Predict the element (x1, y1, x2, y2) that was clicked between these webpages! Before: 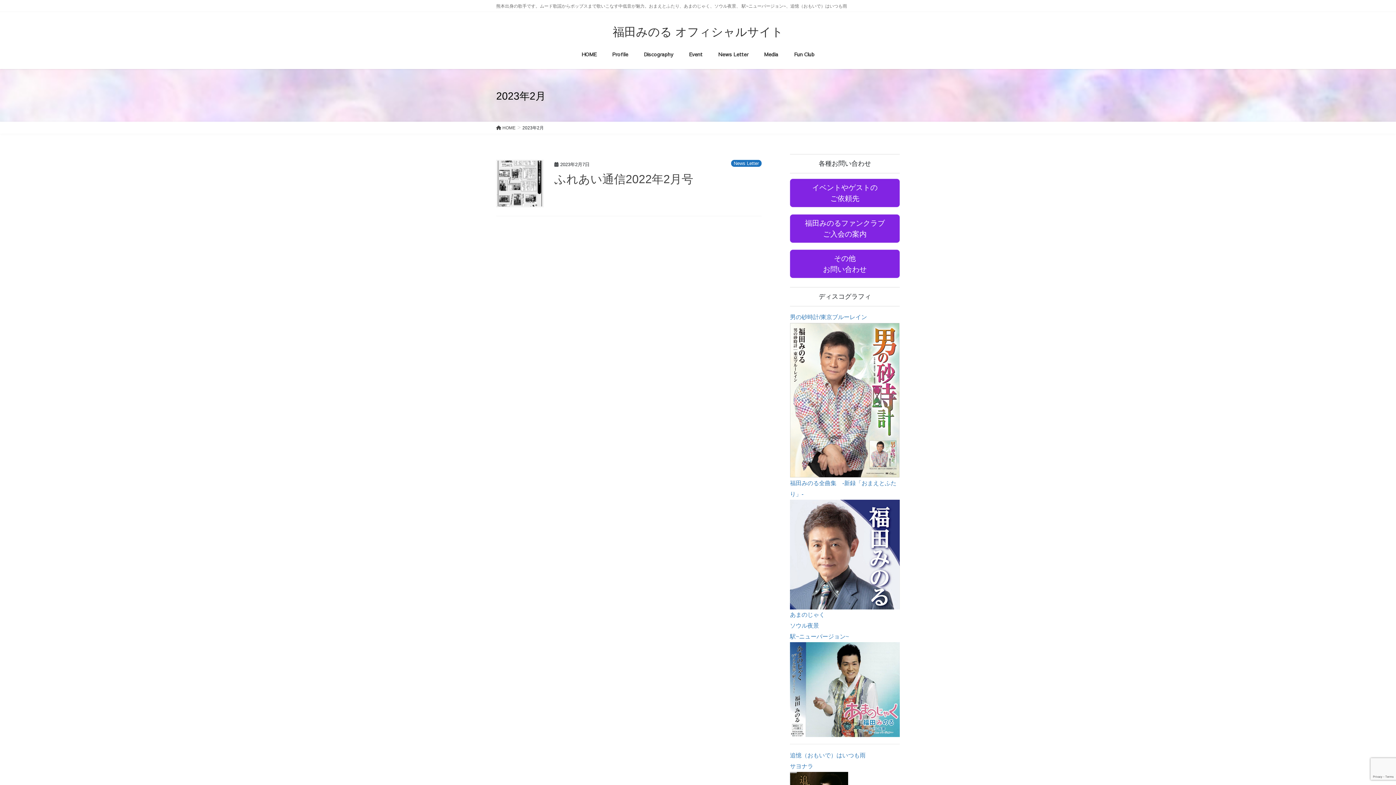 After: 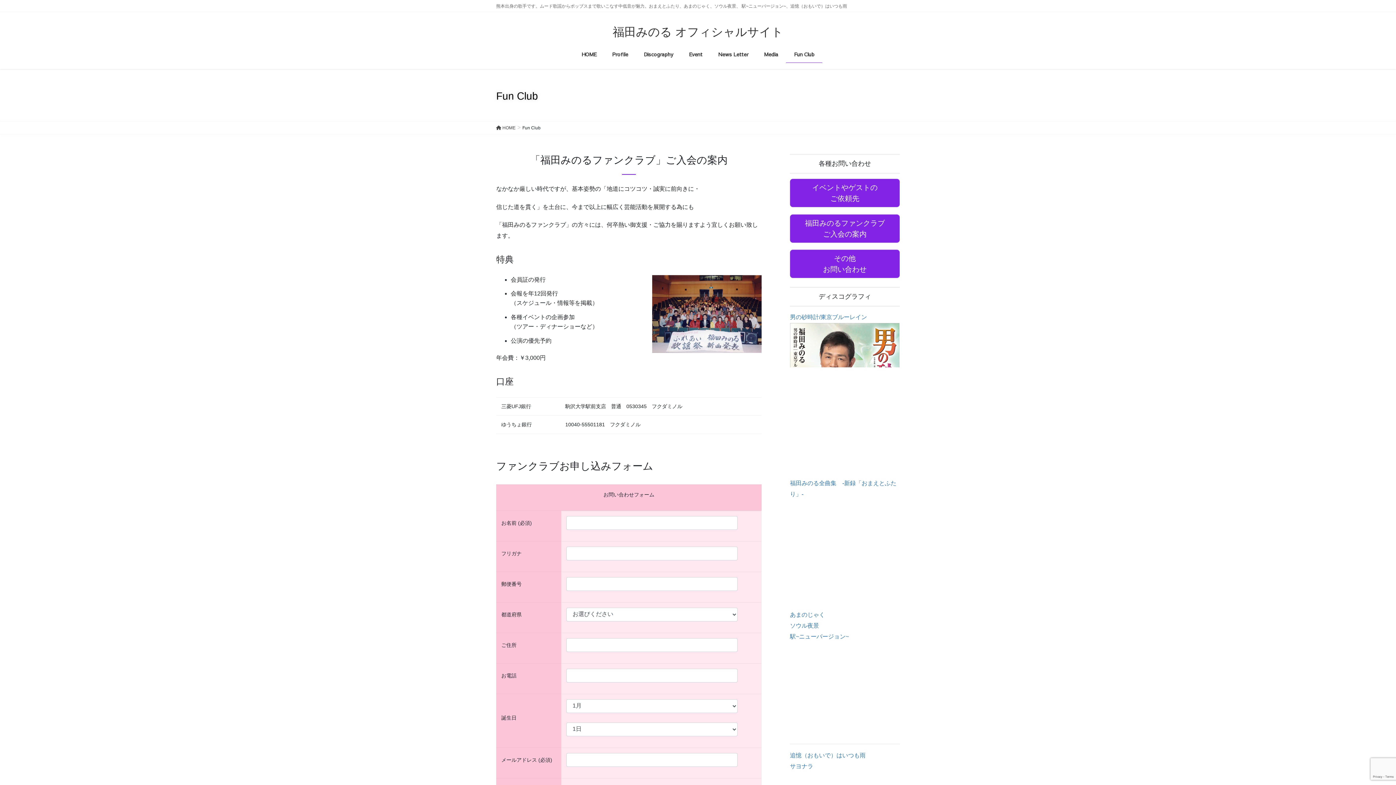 Action: label: 福田みのるファンクラブ
ご入会の案内 bbox: (790, 214, 900, 242)